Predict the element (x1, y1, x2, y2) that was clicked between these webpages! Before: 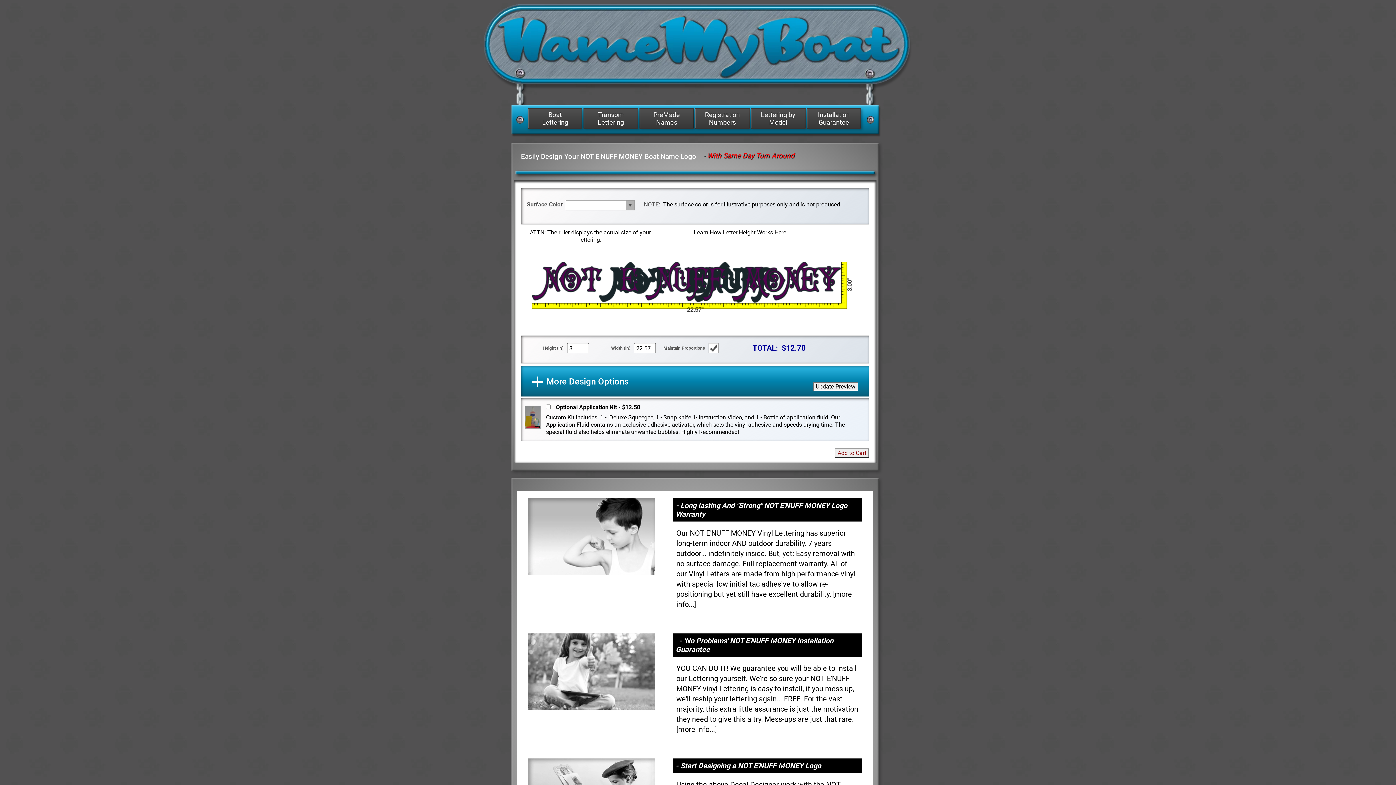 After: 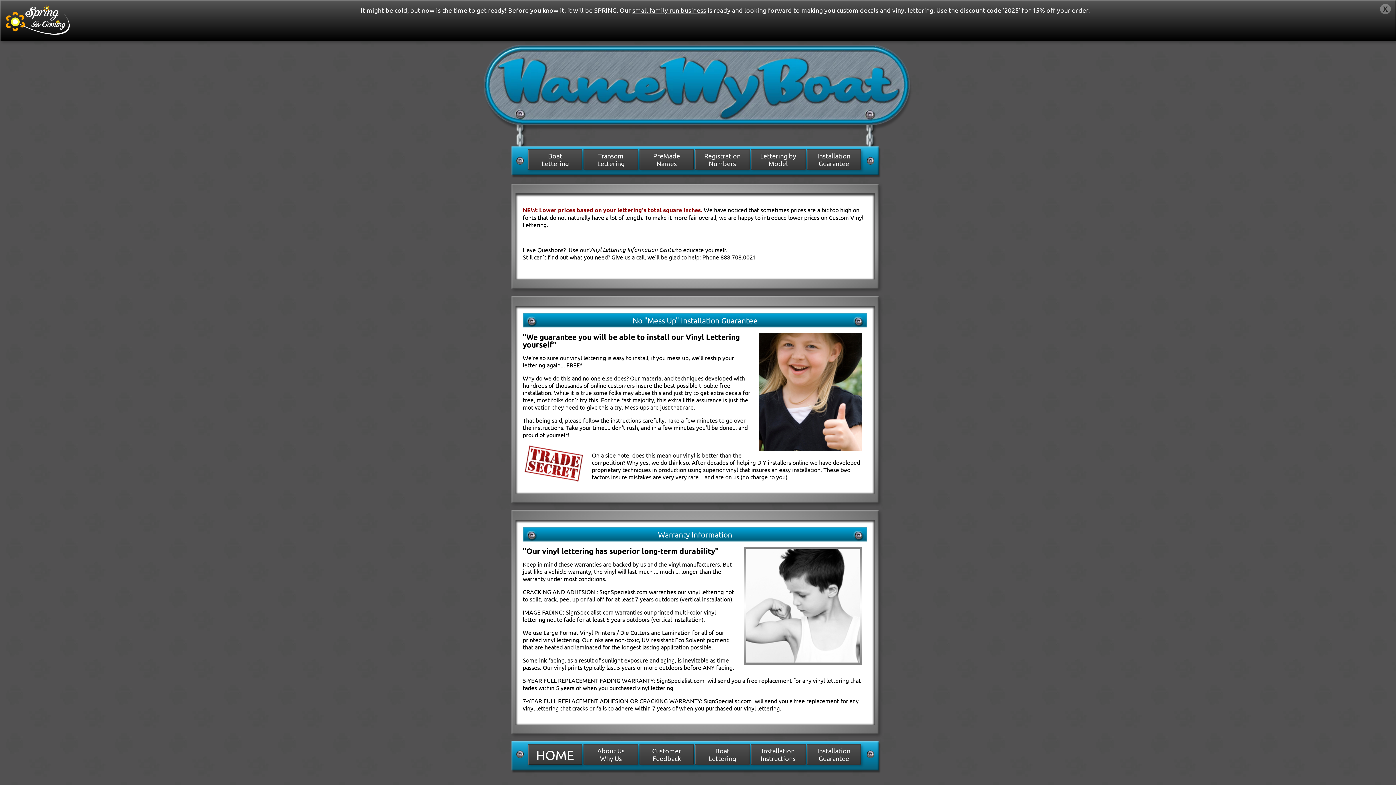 Action: bbox: (806, 108, 861, 128) label: Installation Guarantee